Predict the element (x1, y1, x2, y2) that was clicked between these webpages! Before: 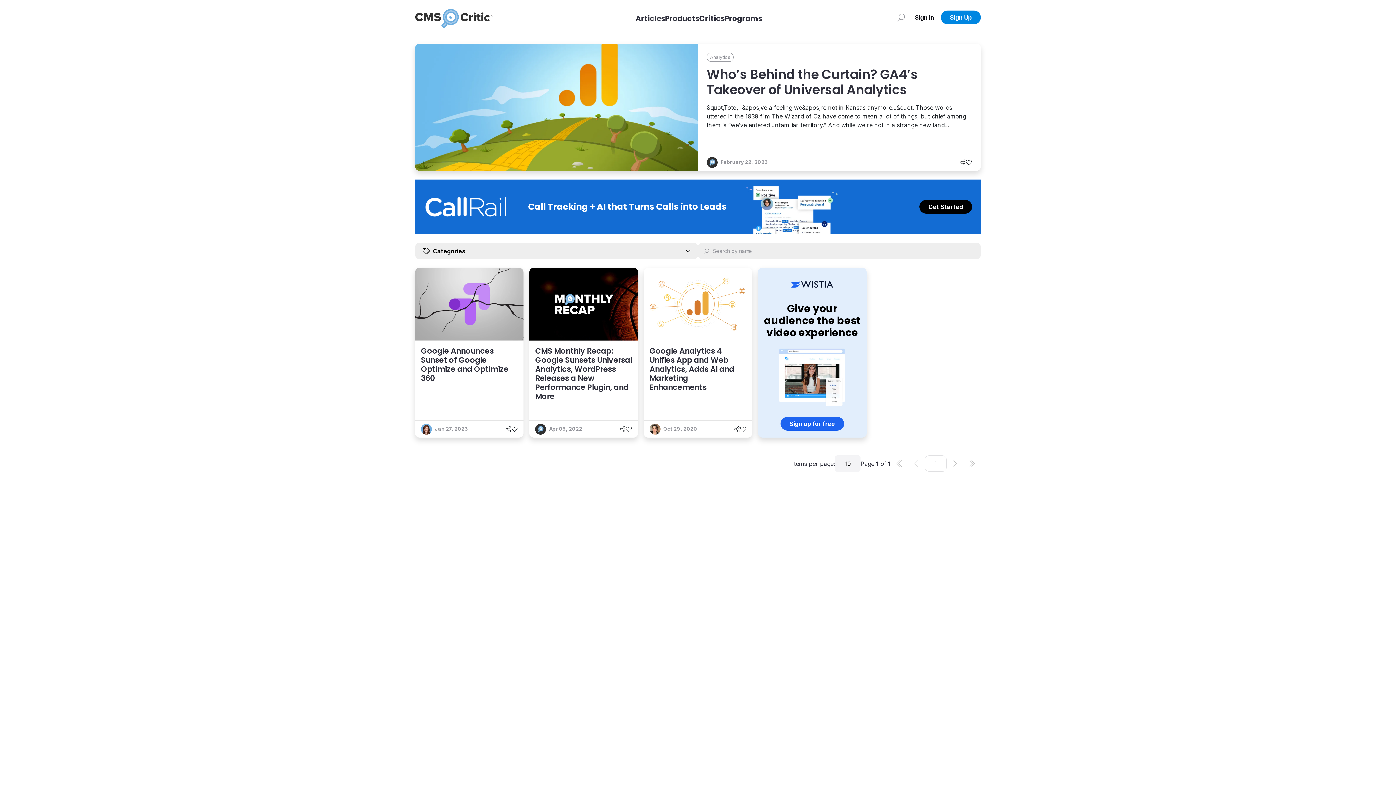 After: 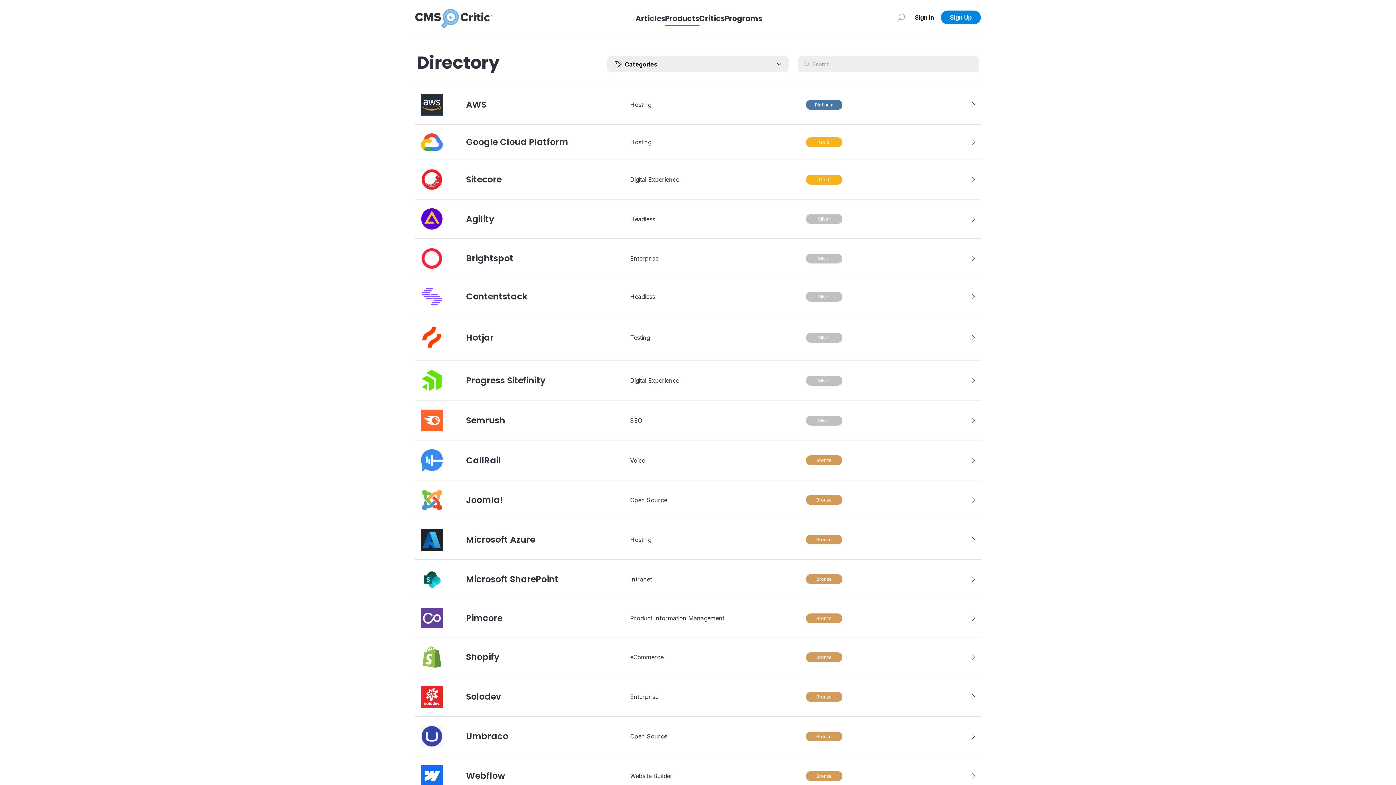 Action: label: Link to Products bbox: (665, 13, 699, 23)